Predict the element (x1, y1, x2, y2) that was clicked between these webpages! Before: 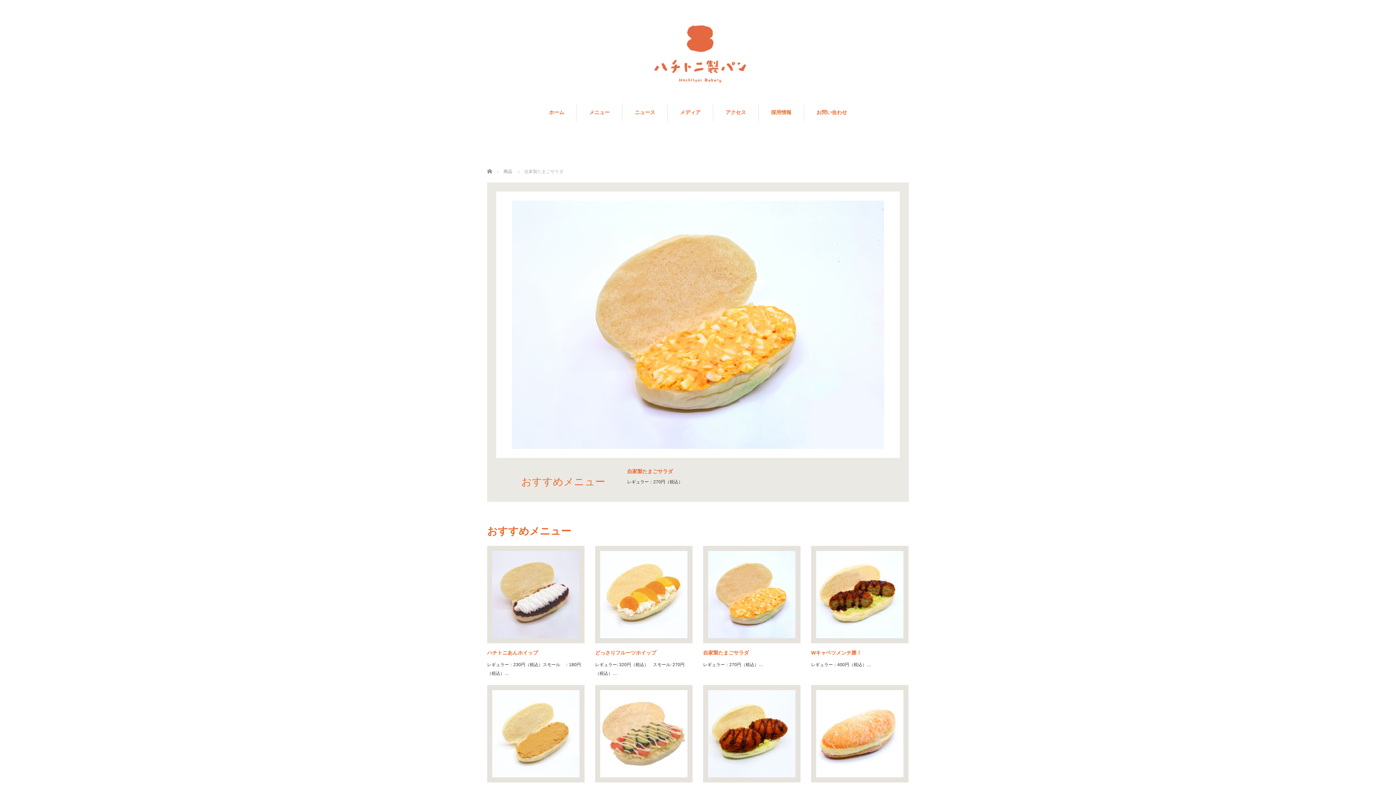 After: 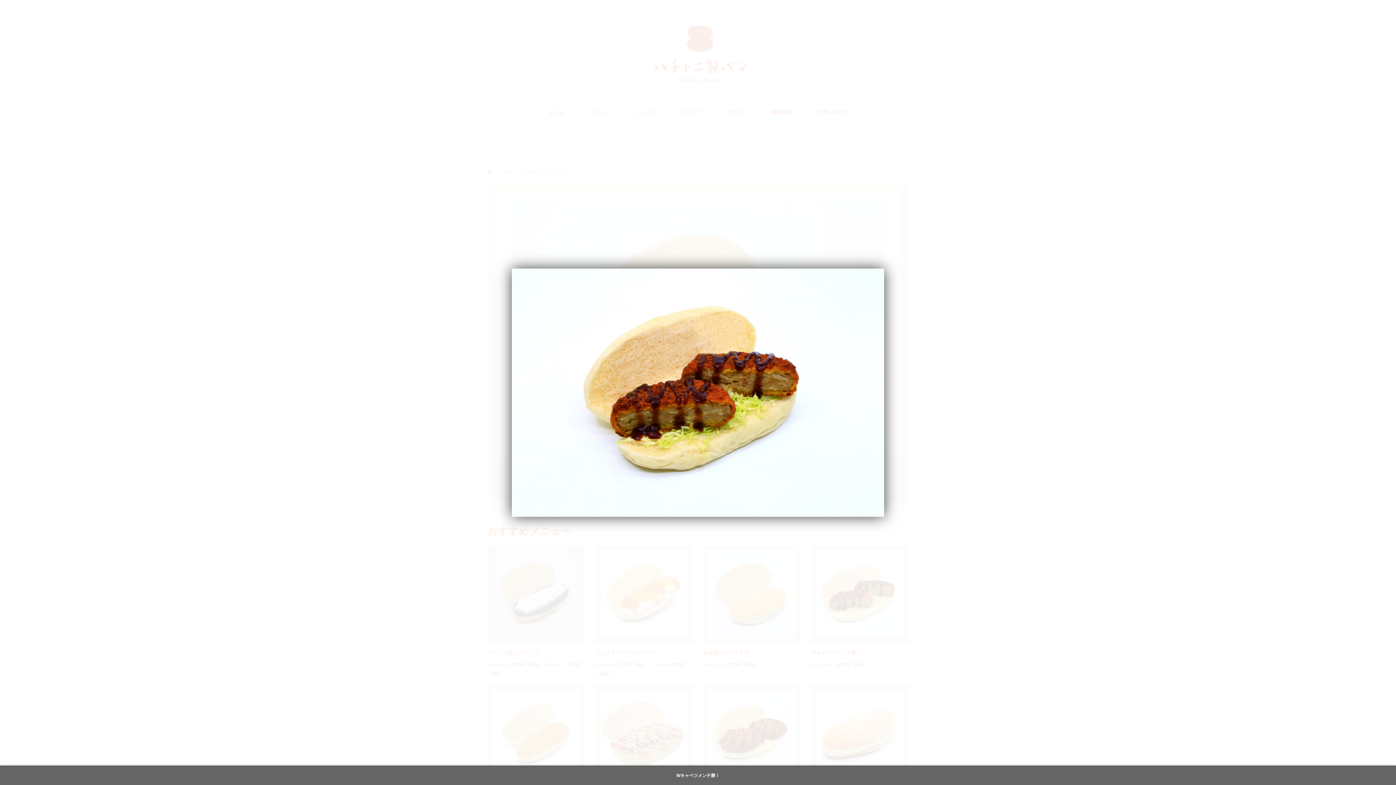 Action: bbox: (811, 546, 908, 643)